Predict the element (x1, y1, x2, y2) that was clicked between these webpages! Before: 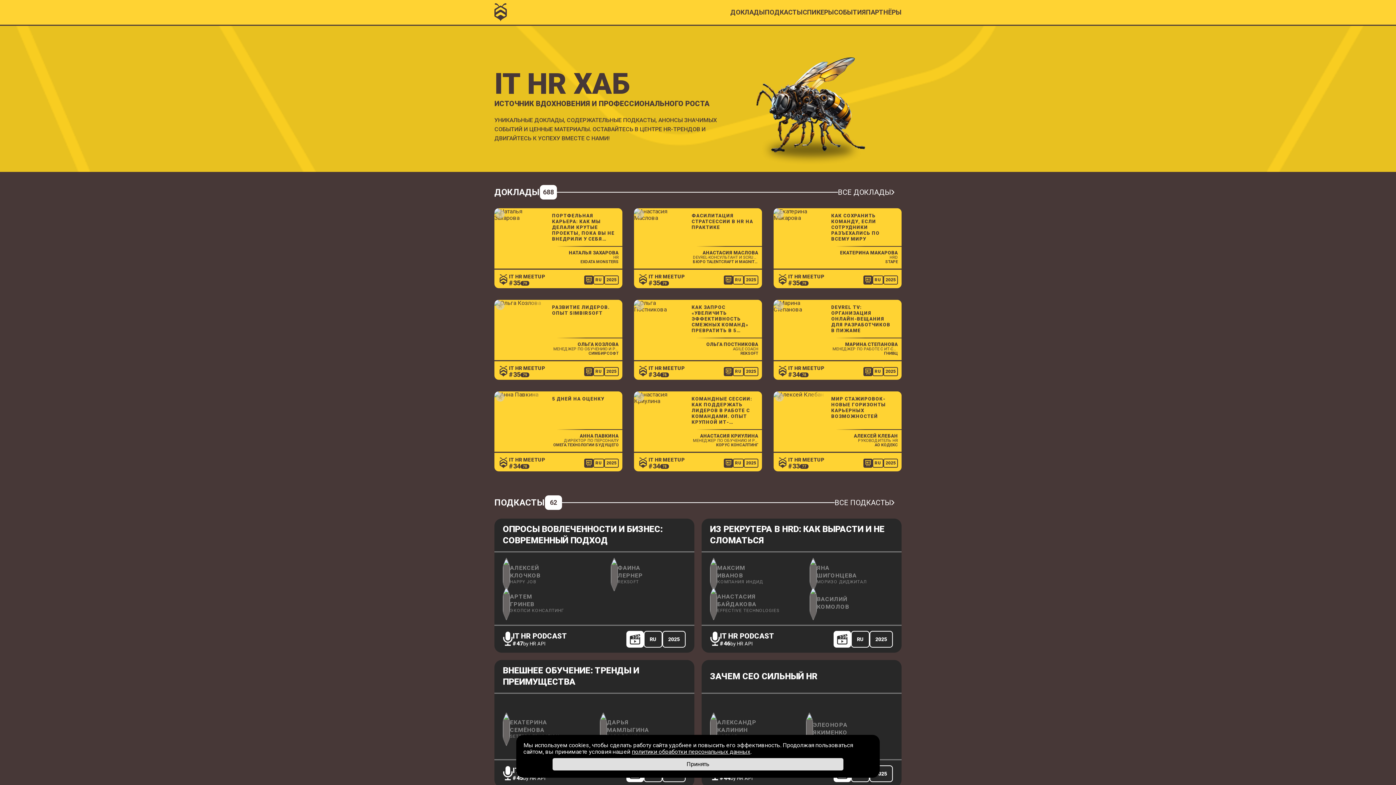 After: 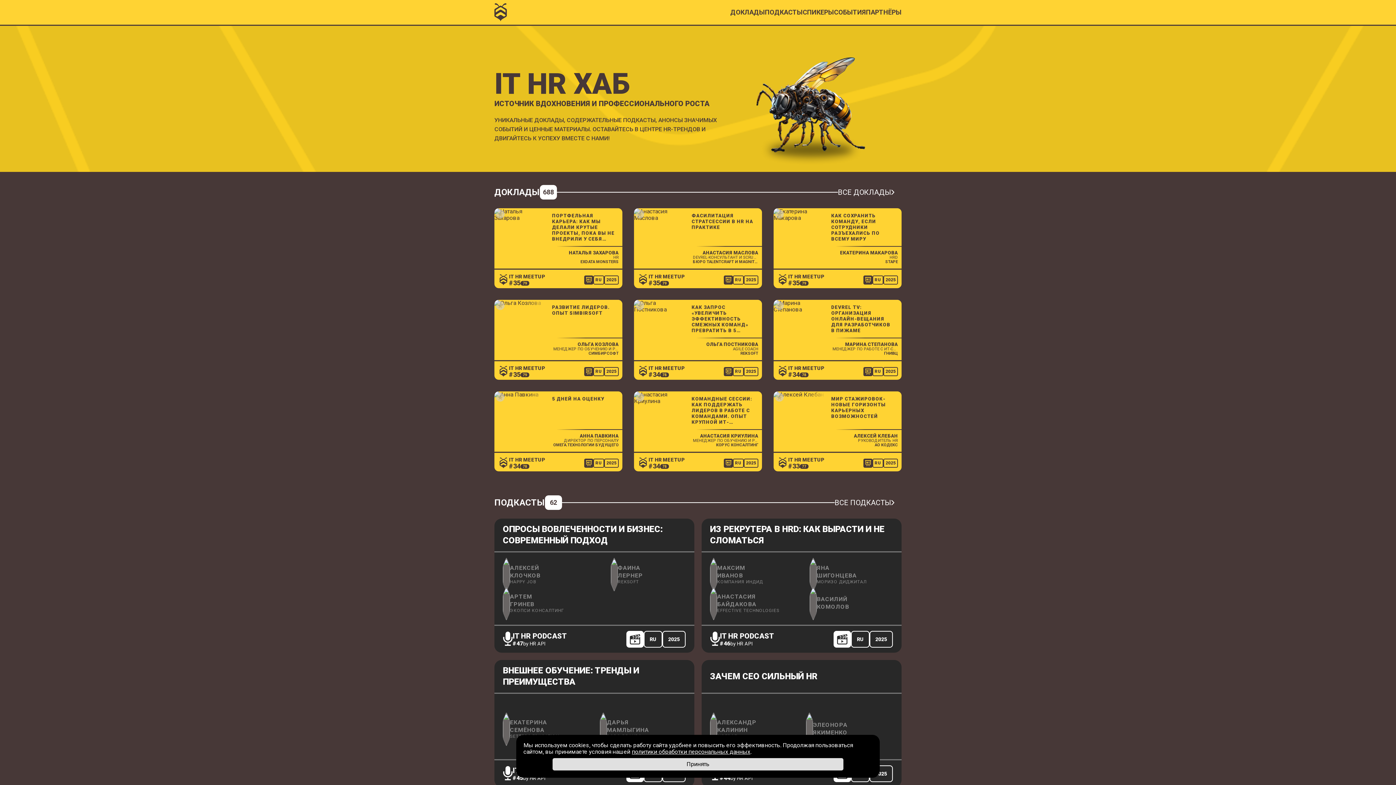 Action: bbox: (494, 3, 507, 21)